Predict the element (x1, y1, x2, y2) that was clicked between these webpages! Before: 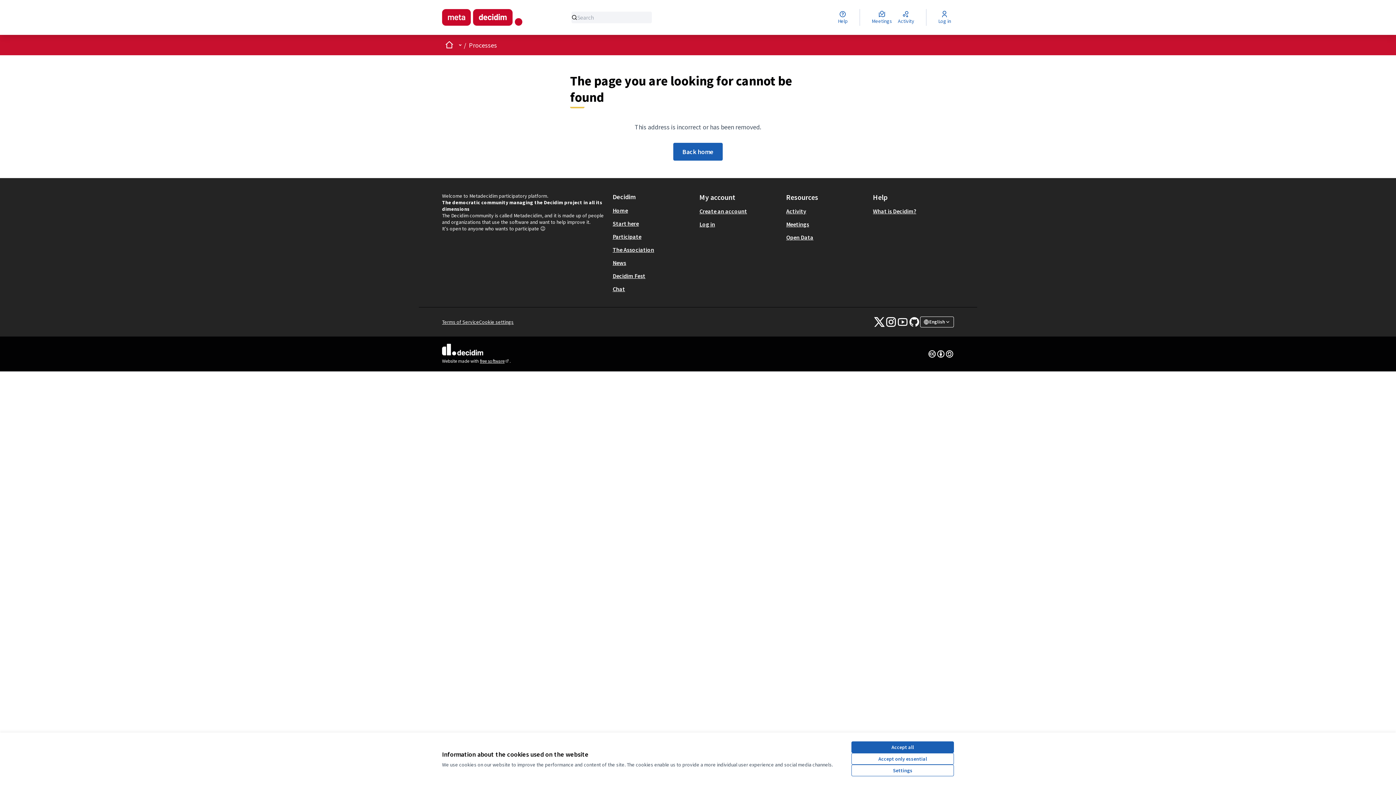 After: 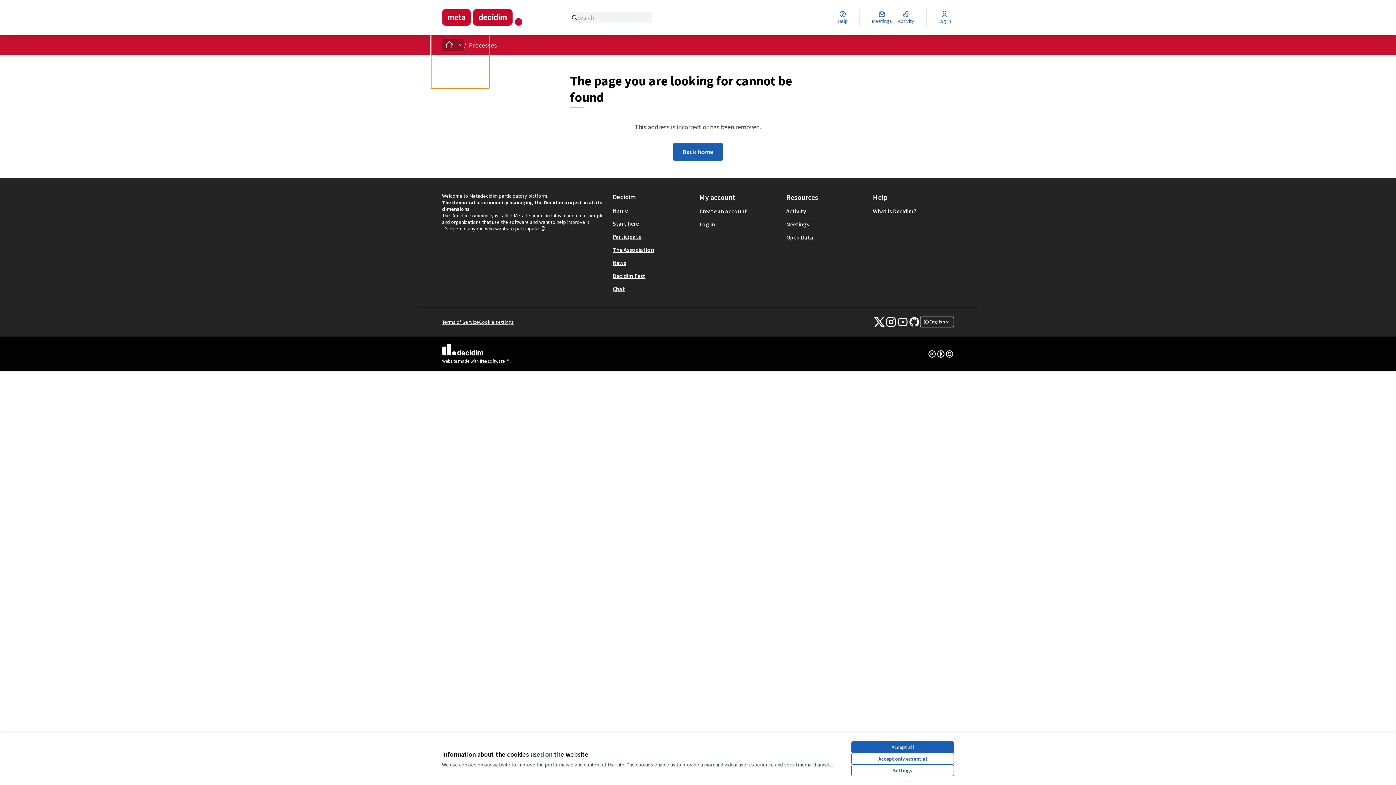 Action: bbox: (456, 41, 464, 48) label: Main menu